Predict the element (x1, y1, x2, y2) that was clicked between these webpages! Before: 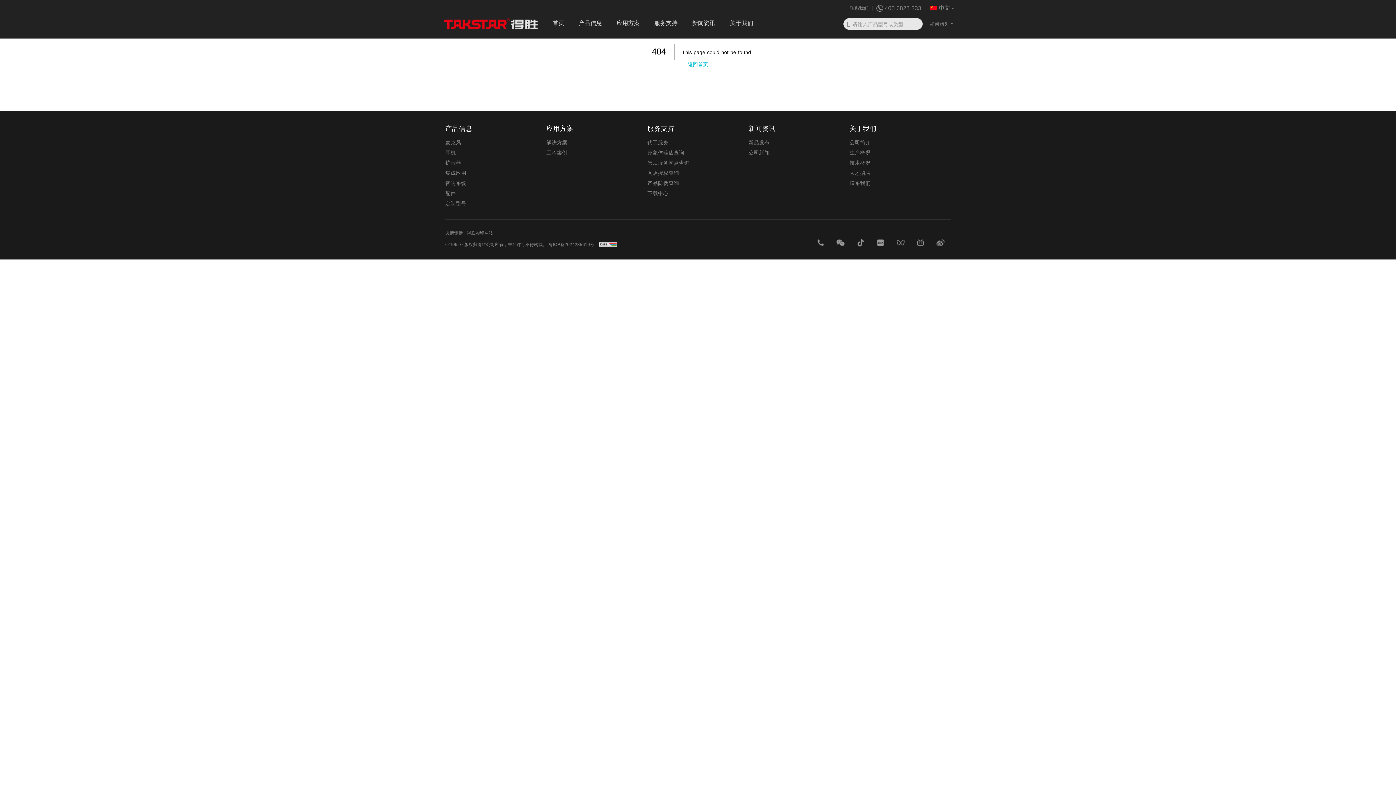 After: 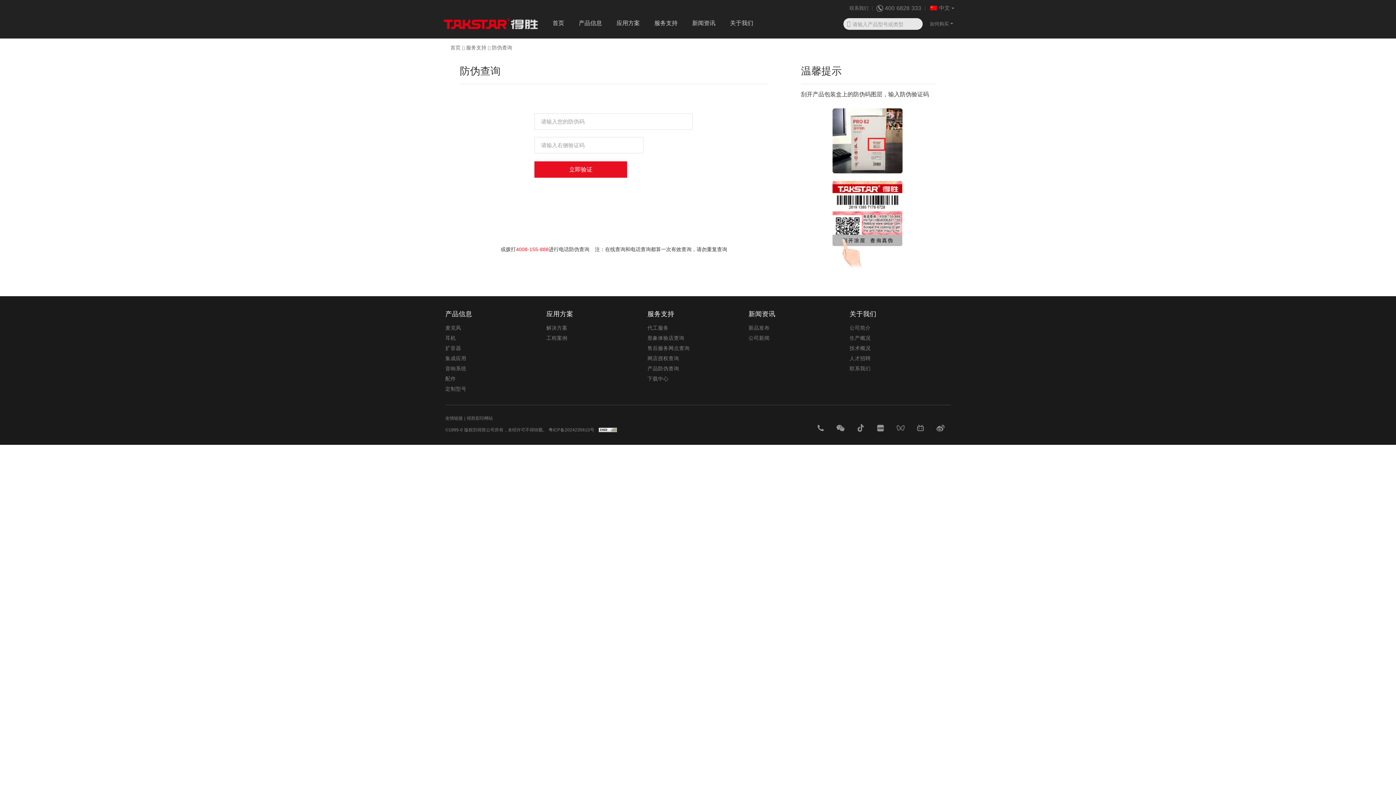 Action: label: 产品防伪查询 bbox: (647, 180, 679, 186)